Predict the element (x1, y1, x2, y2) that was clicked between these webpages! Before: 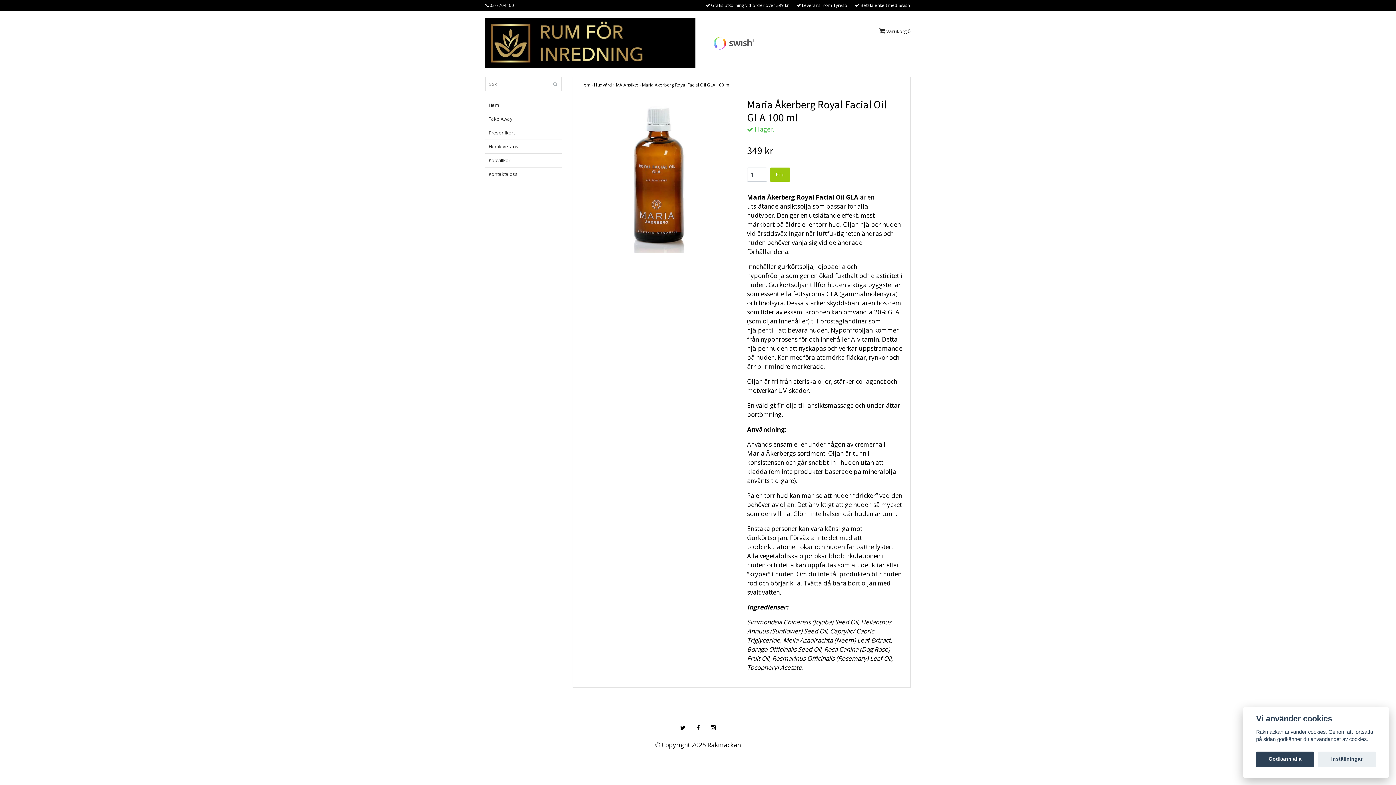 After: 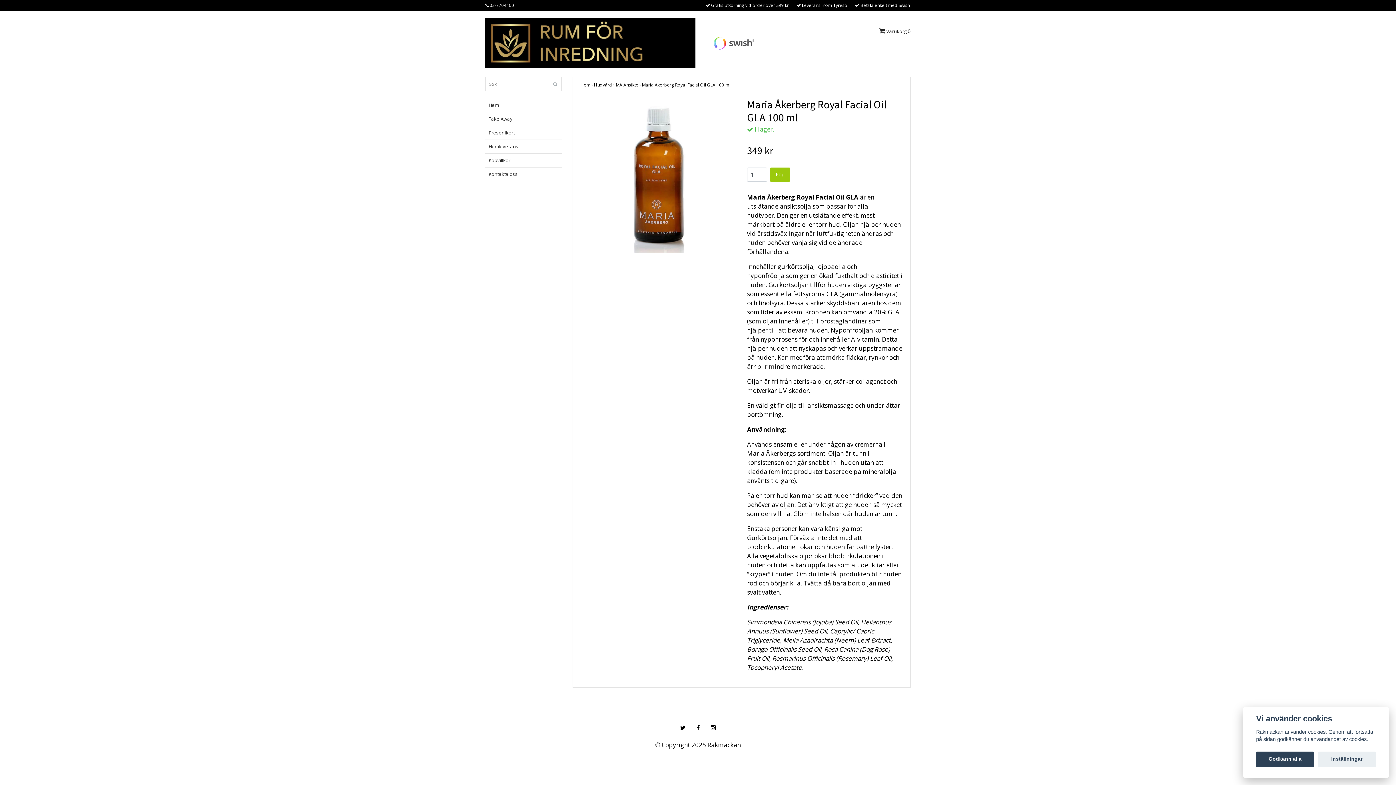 Action: label: Maria Åkerberg Royal Facial Oil GLA 100 ml bbox: (642, 81, 730, 88)